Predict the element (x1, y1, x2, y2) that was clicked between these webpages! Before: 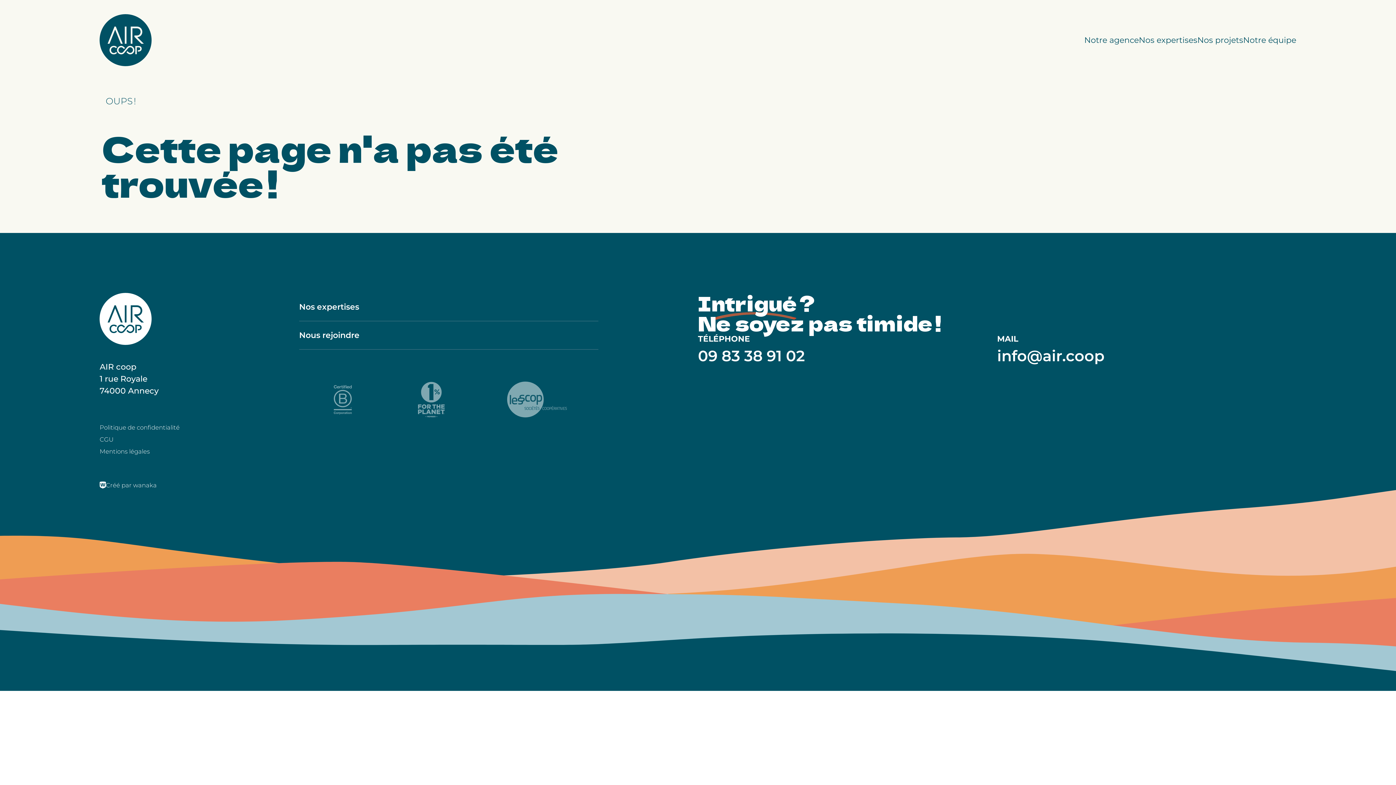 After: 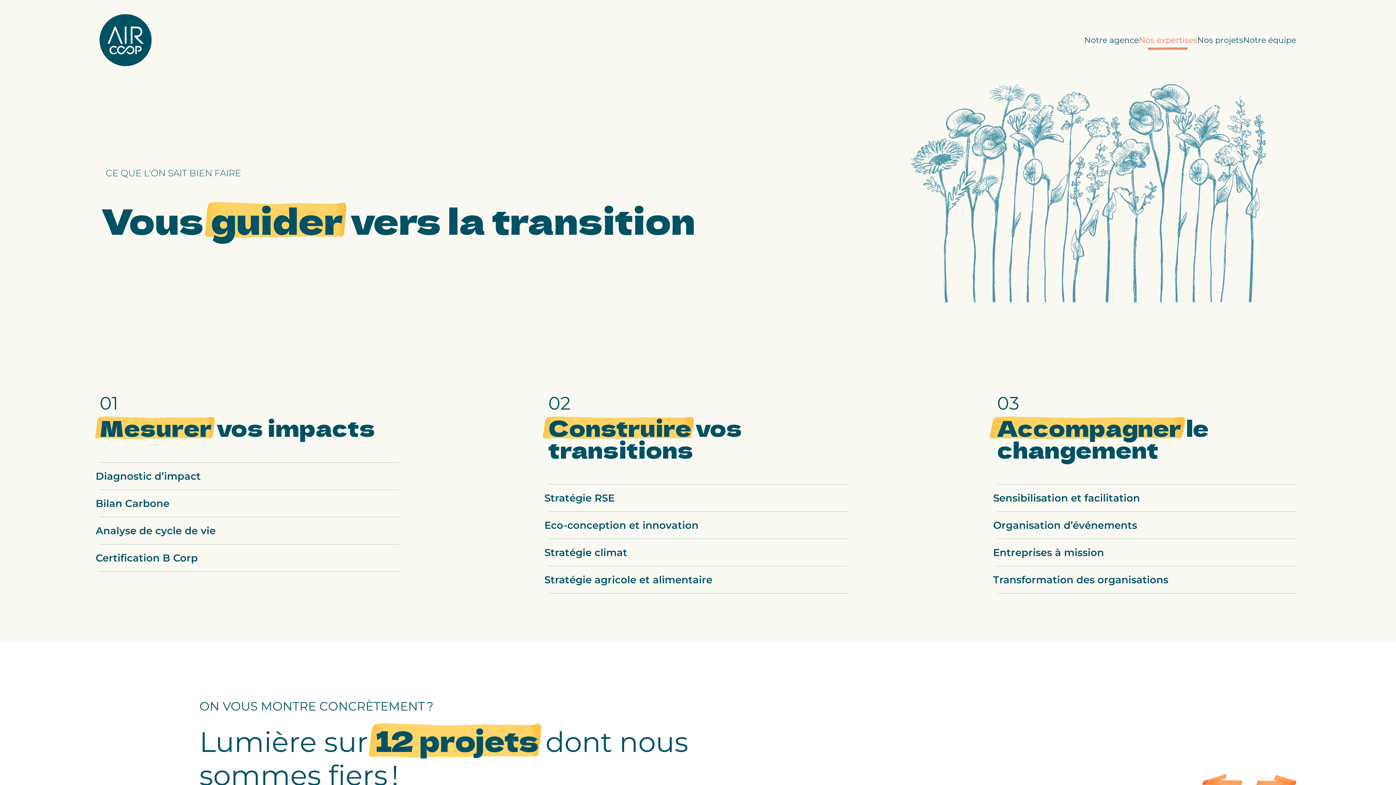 Action: bbox: (299, 292, 598, 321) label: Nos expertises